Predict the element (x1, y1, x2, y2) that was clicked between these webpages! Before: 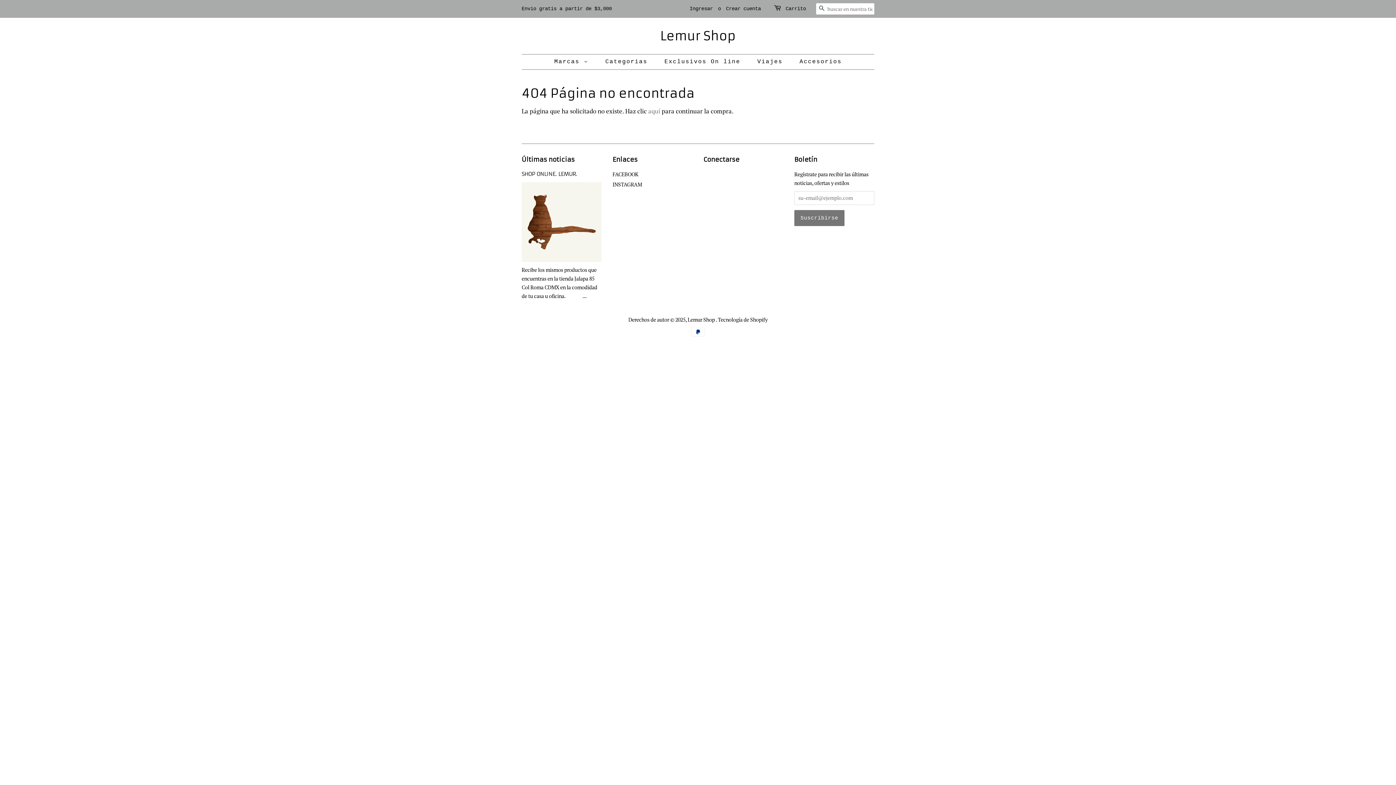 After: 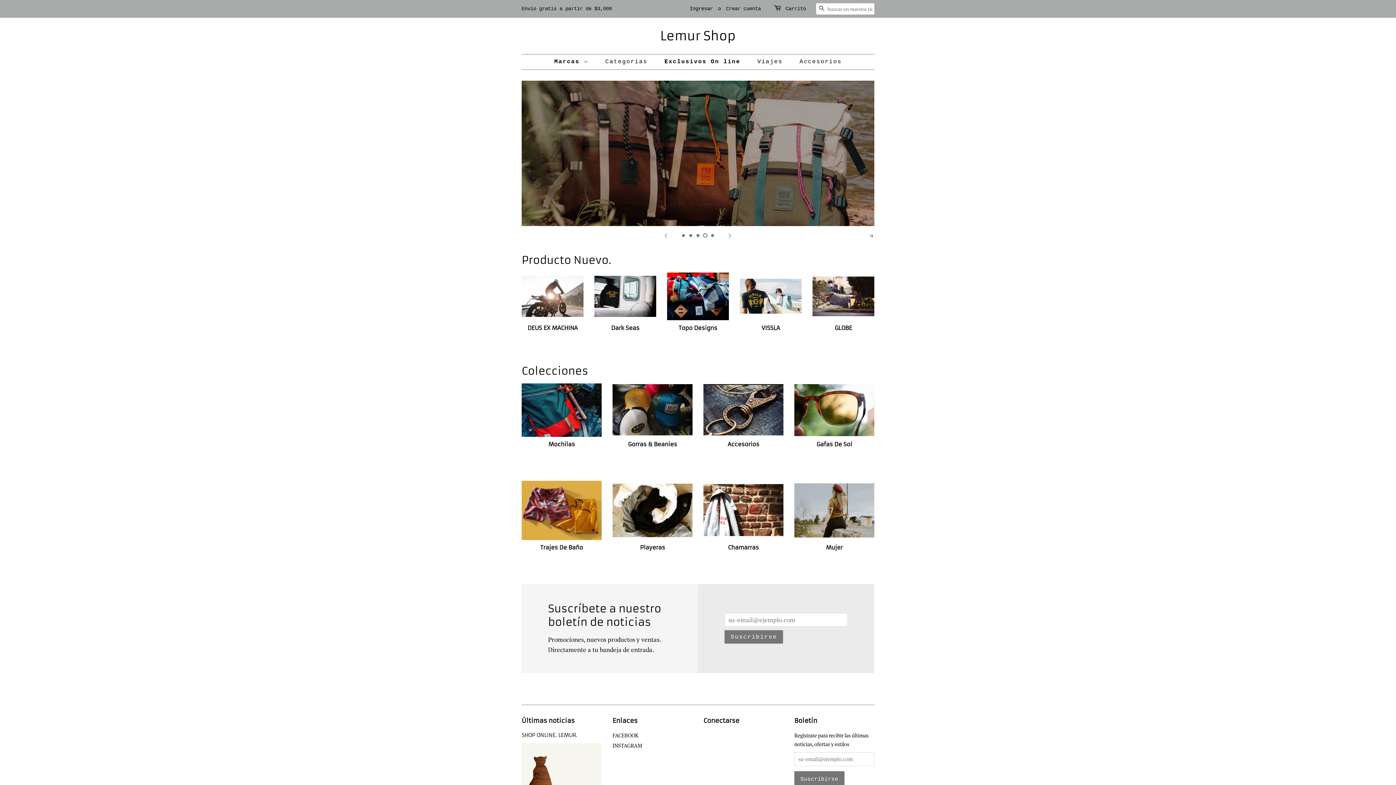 Action: bbox: (659, 54, 747, 69) label: Exclusivos On line